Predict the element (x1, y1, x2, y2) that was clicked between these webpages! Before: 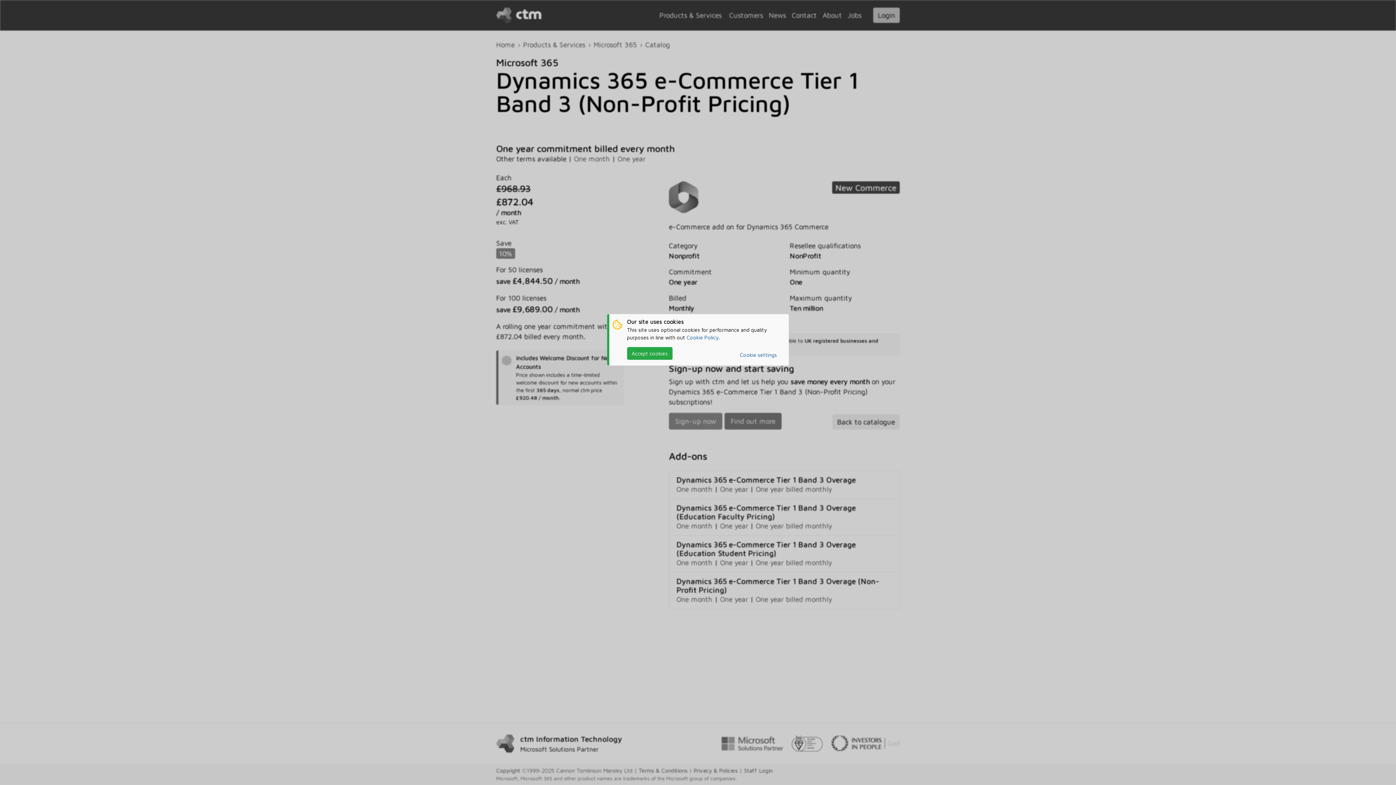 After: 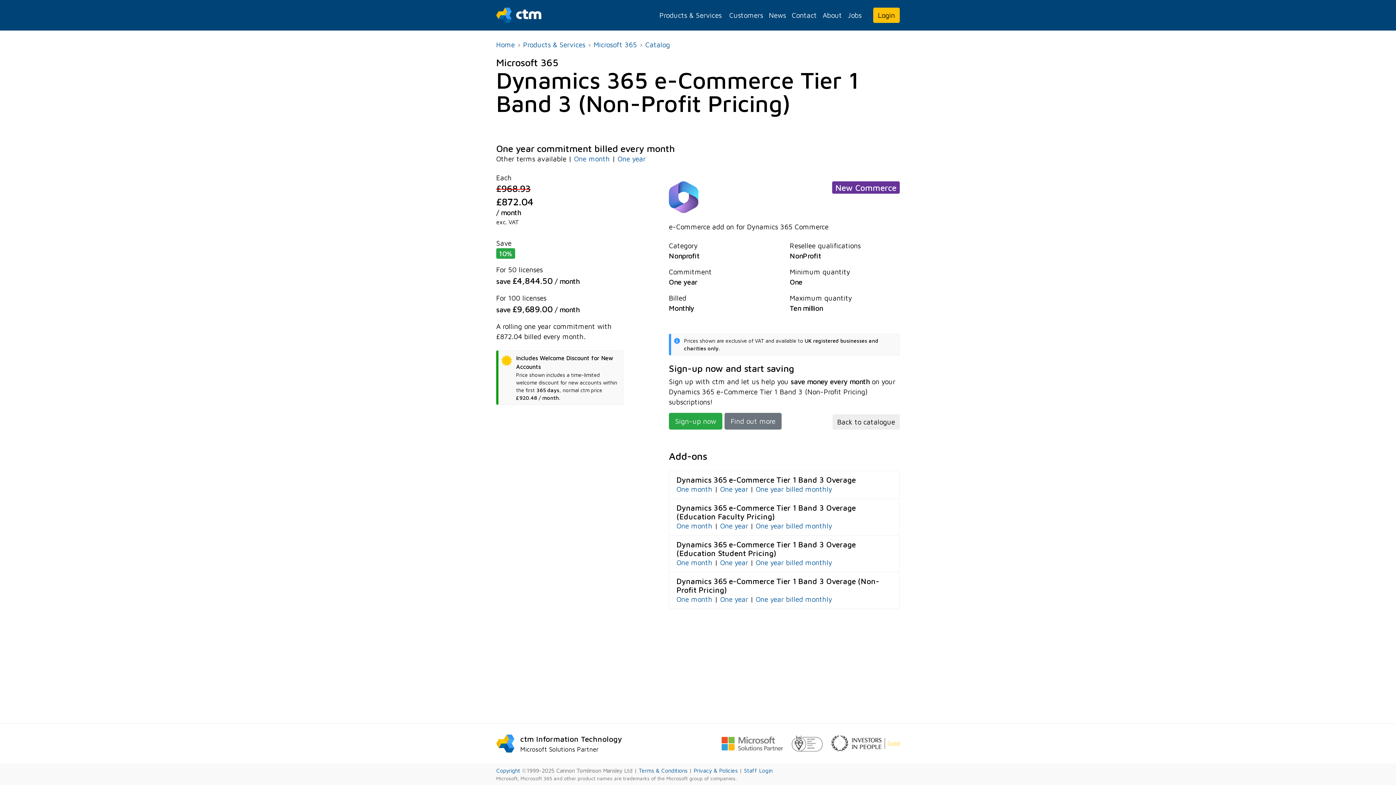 Action: bbox: (627, 347, 672, 360) label: Accept cookies